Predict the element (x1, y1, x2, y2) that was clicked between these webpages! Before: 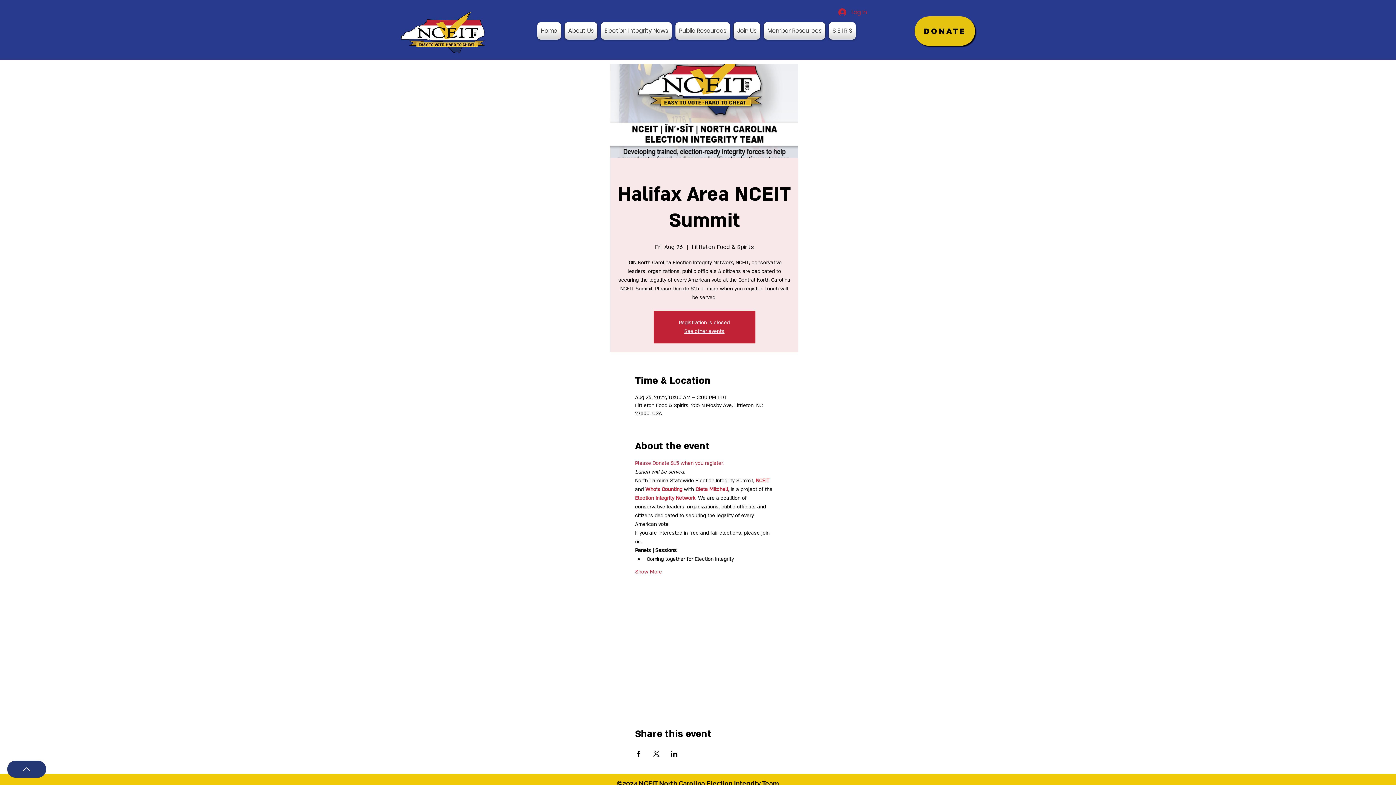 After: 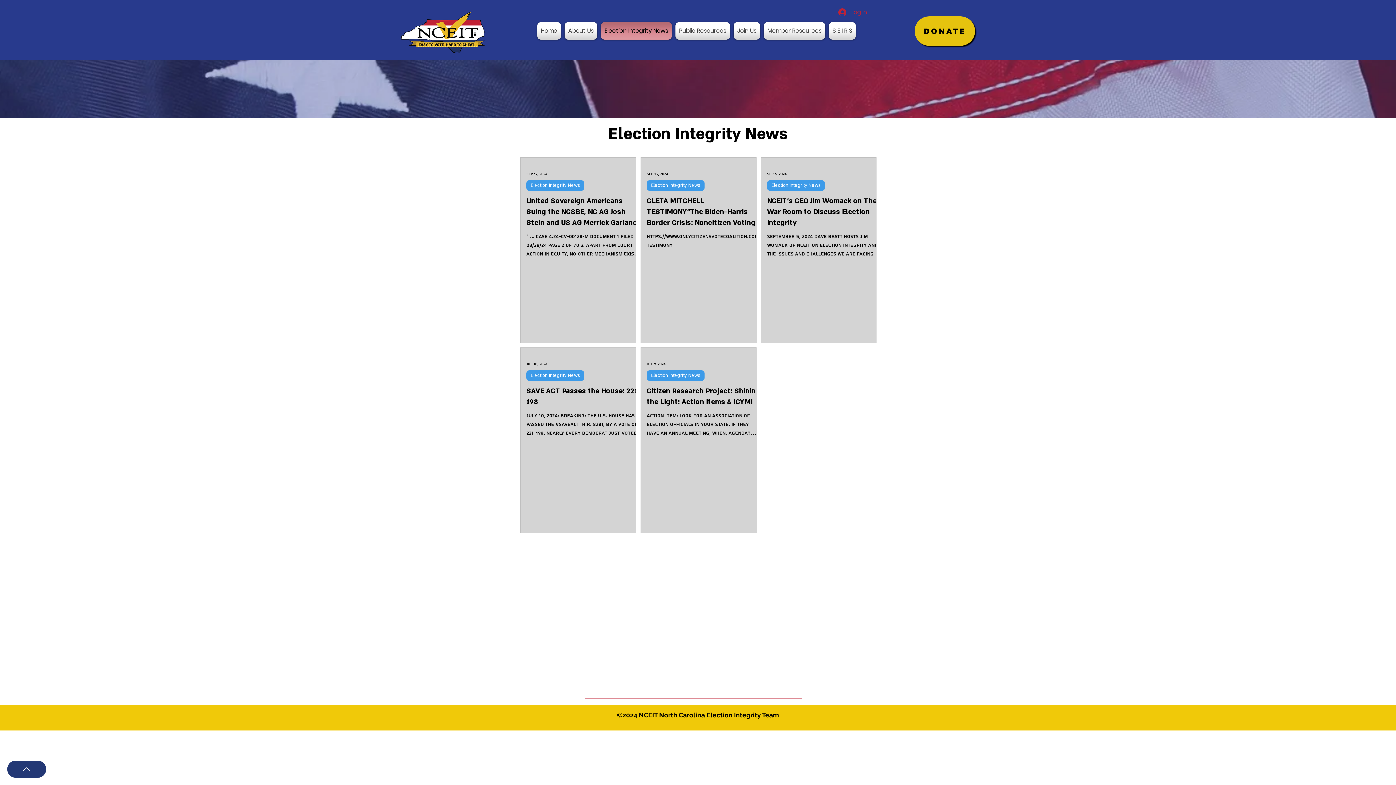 Action: bbox: (599, 22, 673, 39) label: Election Integrity News